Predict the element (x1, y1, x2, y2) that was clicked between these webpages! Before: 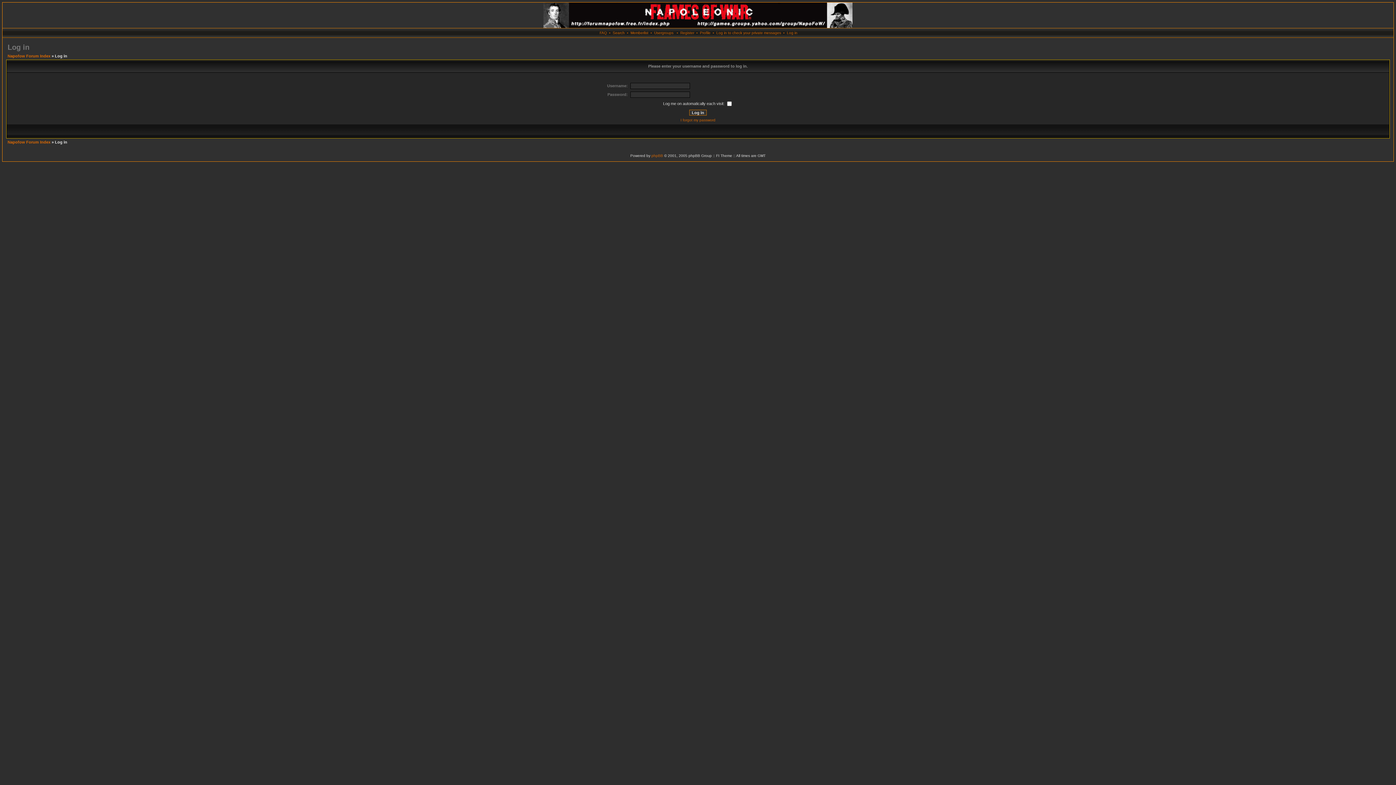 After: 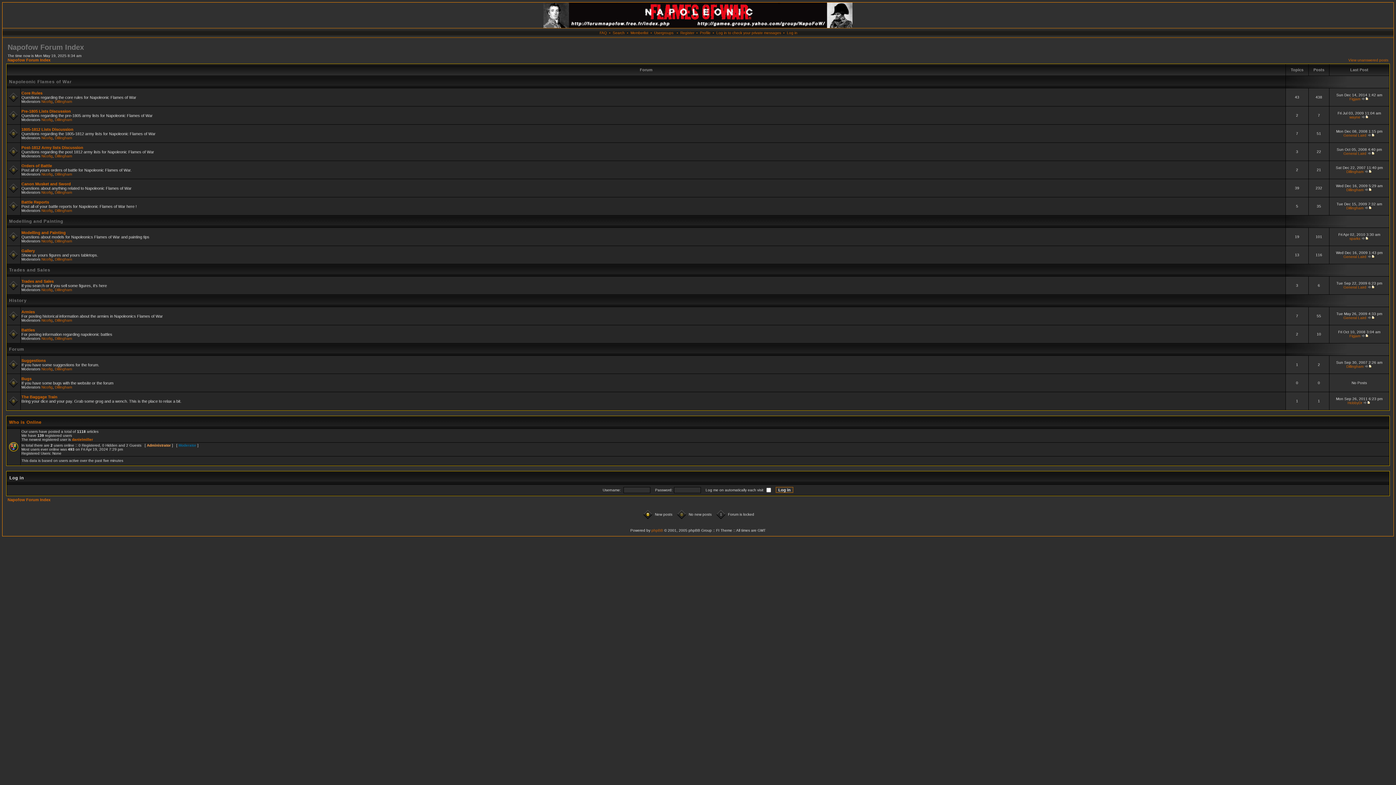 Action: label: Napofow Forum Index bbox: (7, 140, 50, 144)